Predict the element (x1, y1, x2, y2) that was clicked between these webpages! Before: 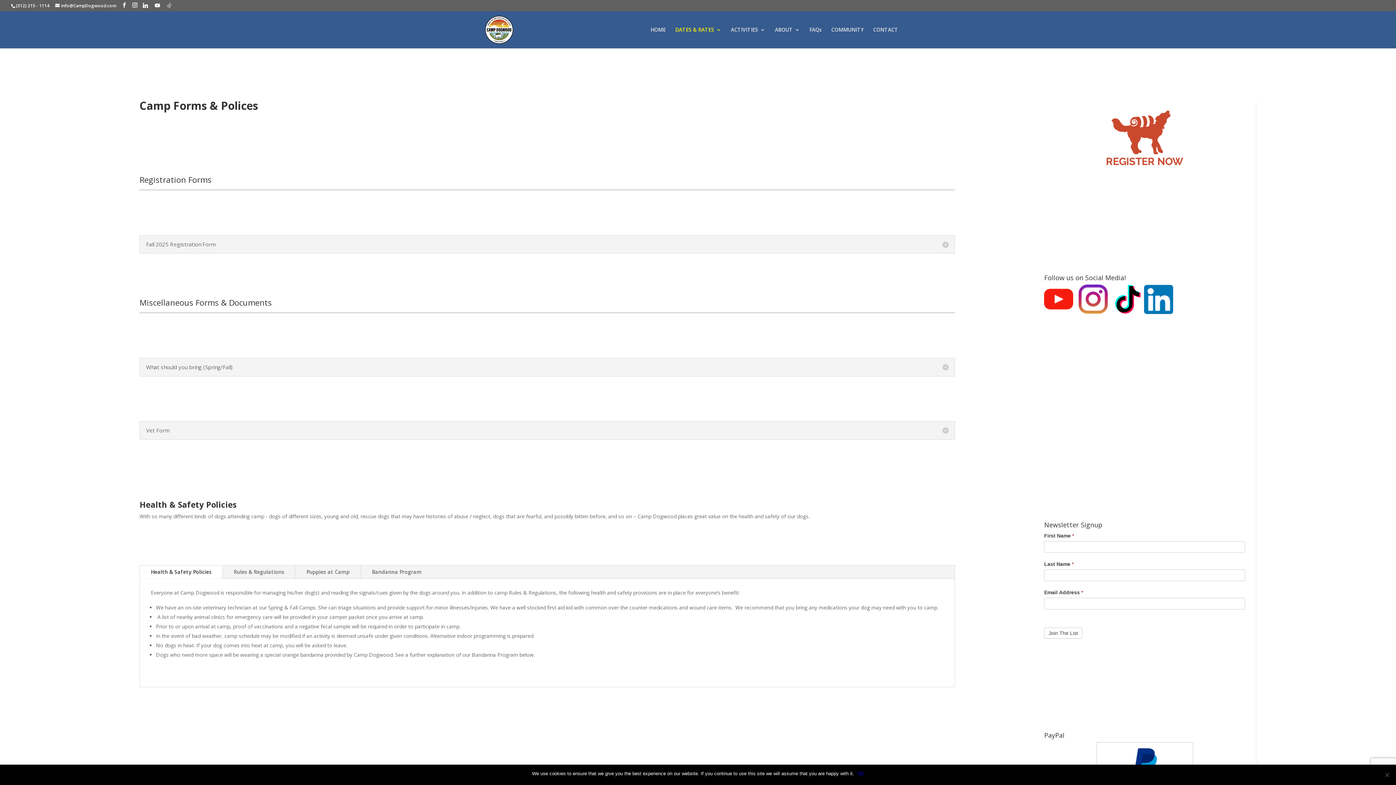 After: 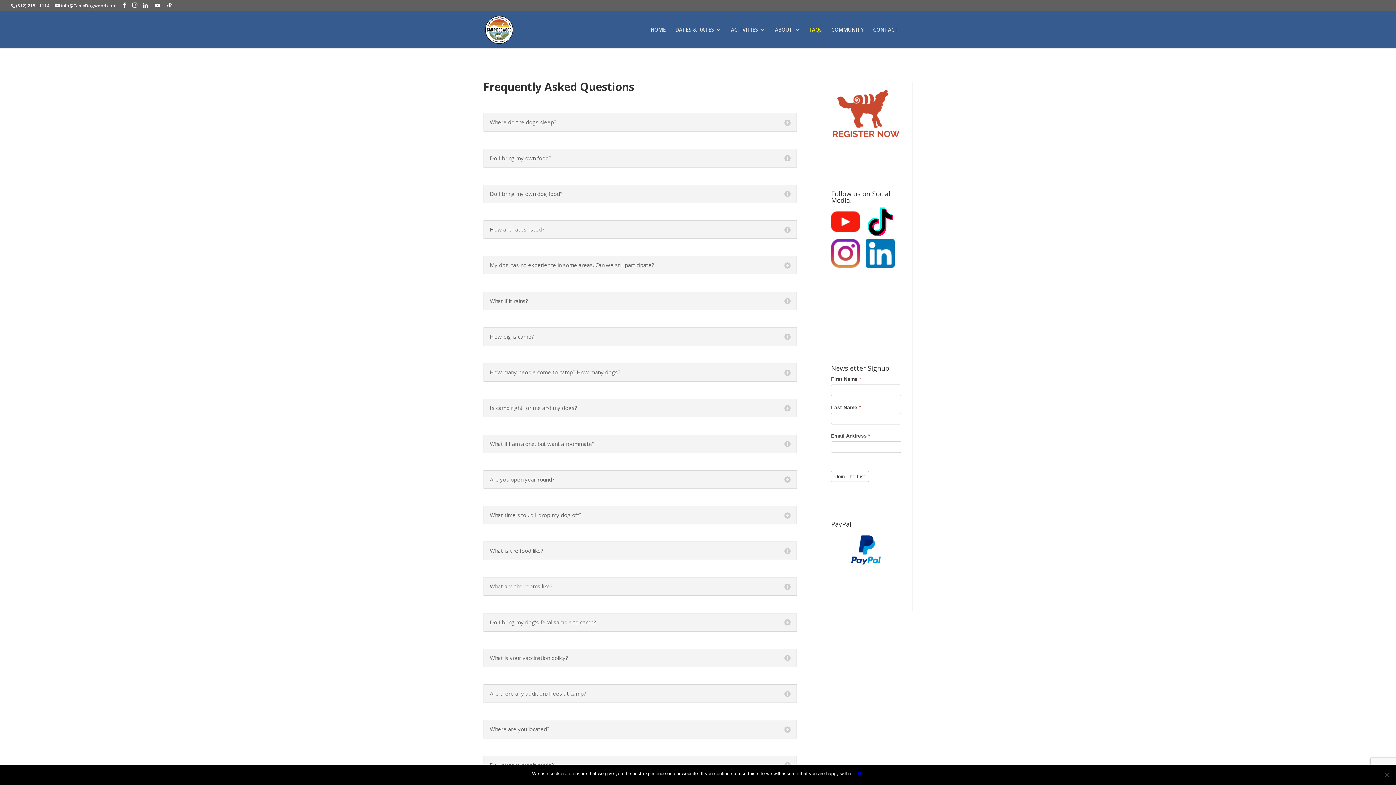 Action: label: FAQs bbox: (809, 27, 822, 48)